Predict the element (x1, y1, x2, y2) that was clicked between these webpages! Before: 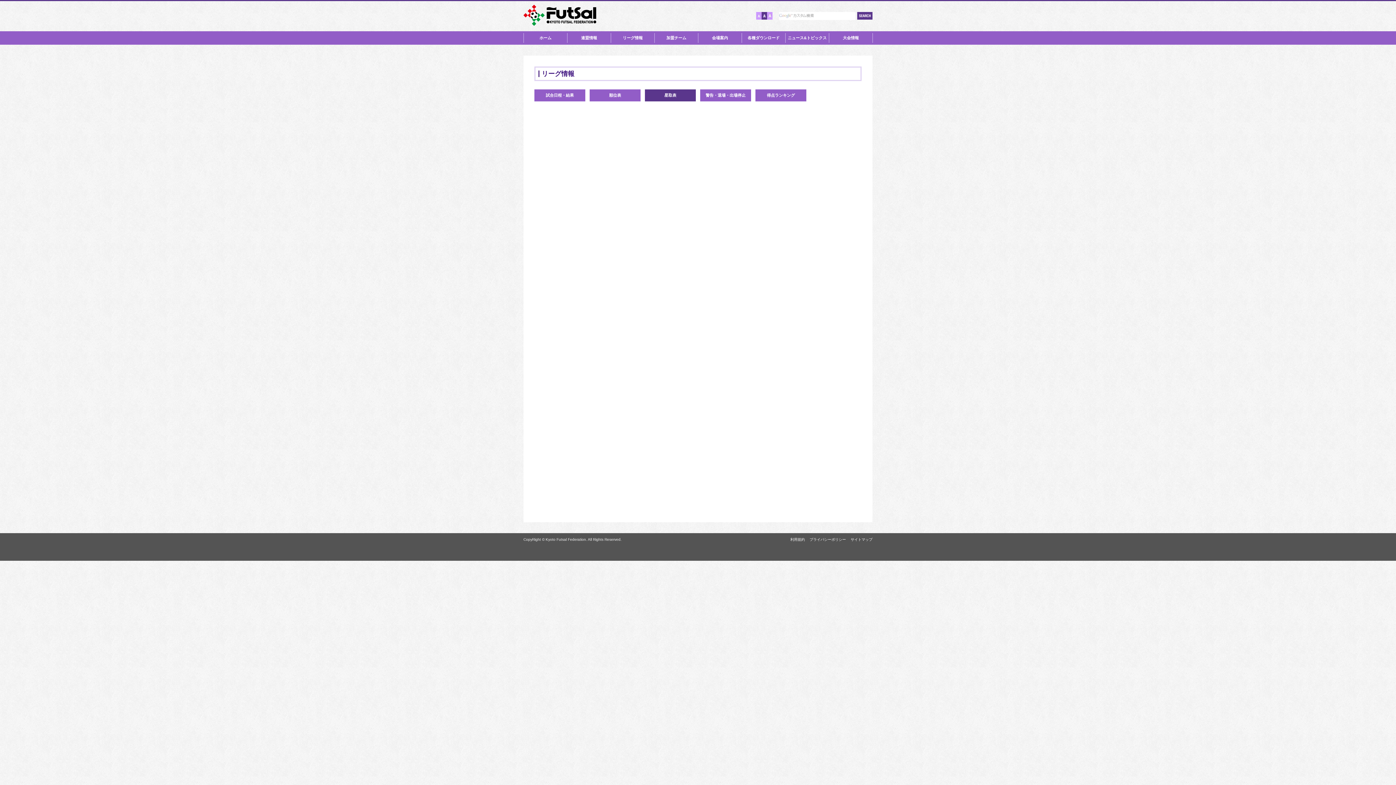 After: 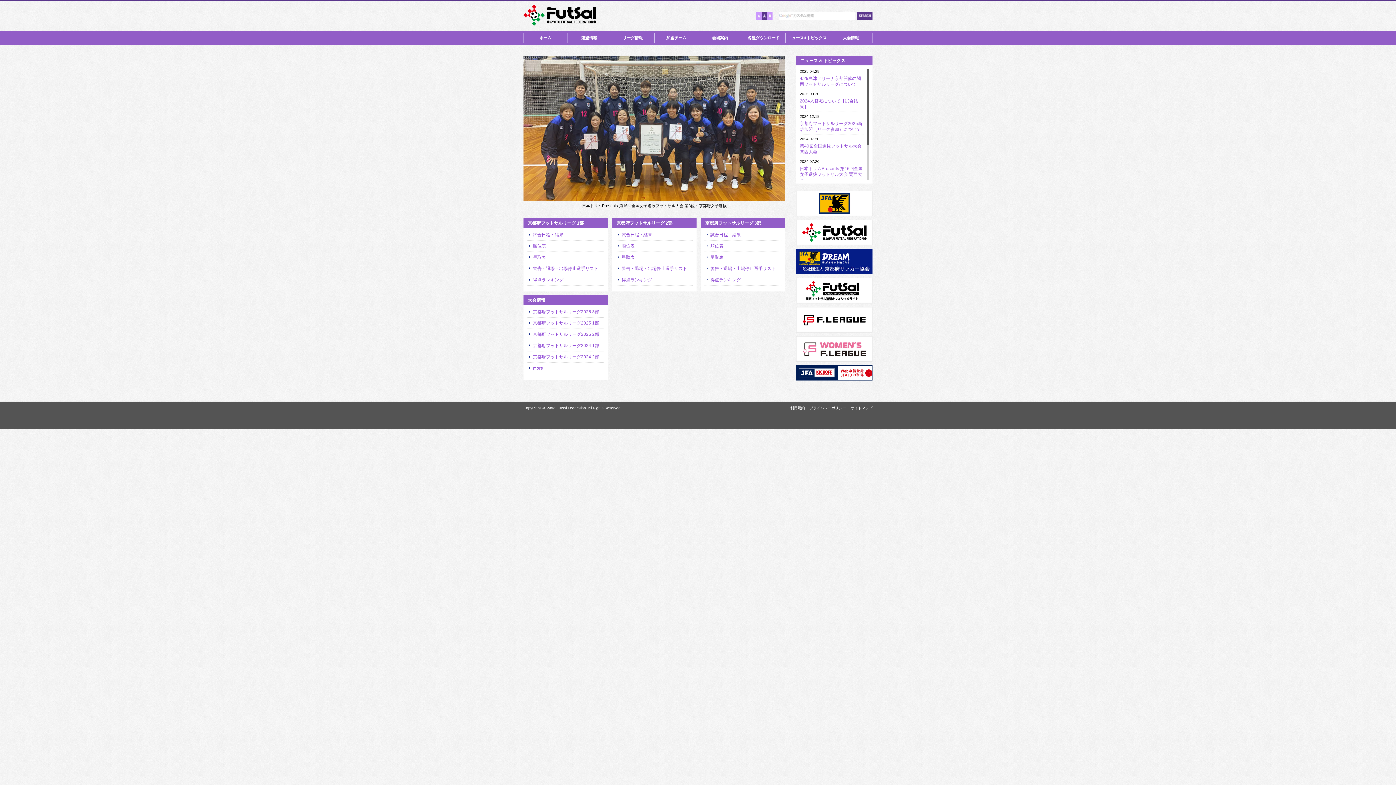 Action: bbox: (523, 33, 567, 43) label: ホーム